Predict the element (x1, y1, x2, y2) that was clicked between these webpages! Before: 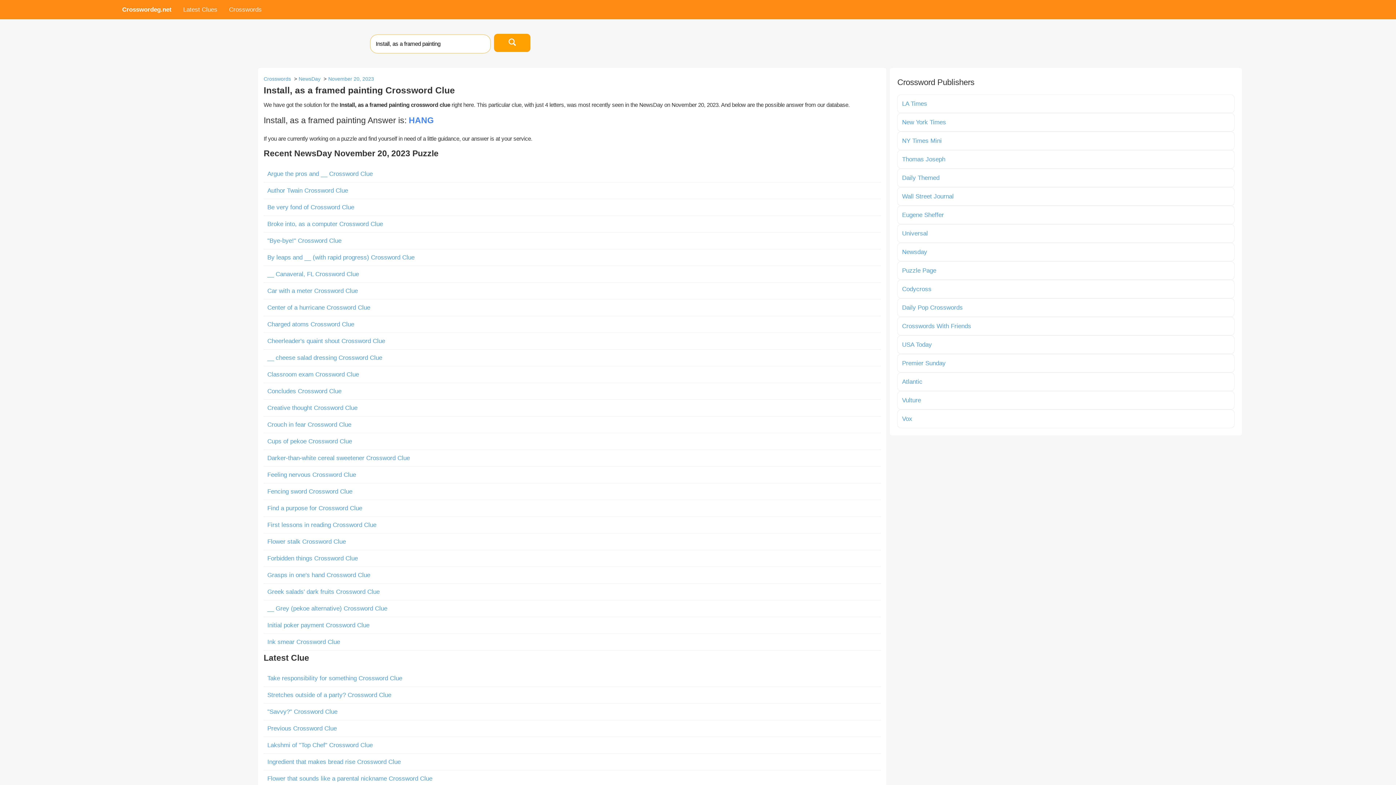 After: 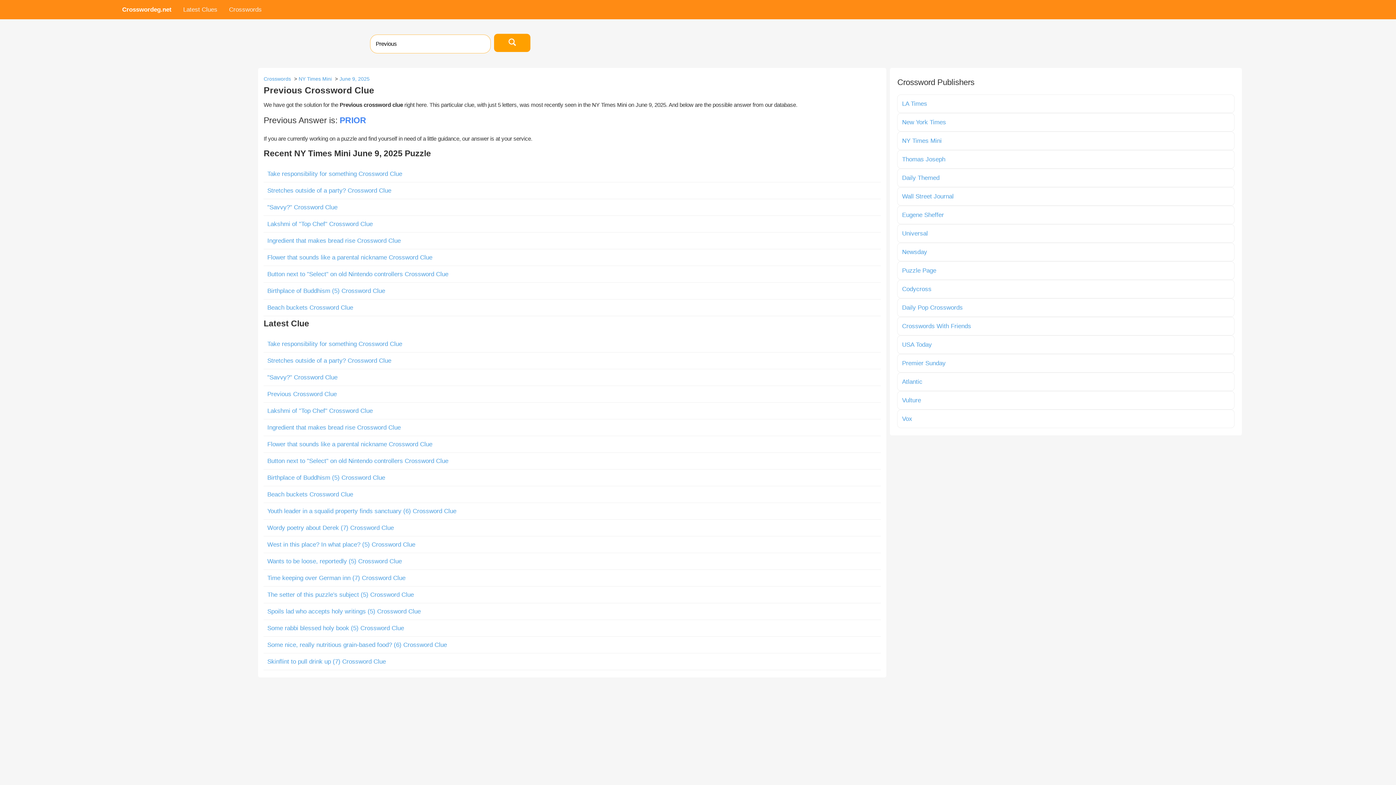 Action: bbox: (263, 720, 881, 737) label: Previous Crossword Clue